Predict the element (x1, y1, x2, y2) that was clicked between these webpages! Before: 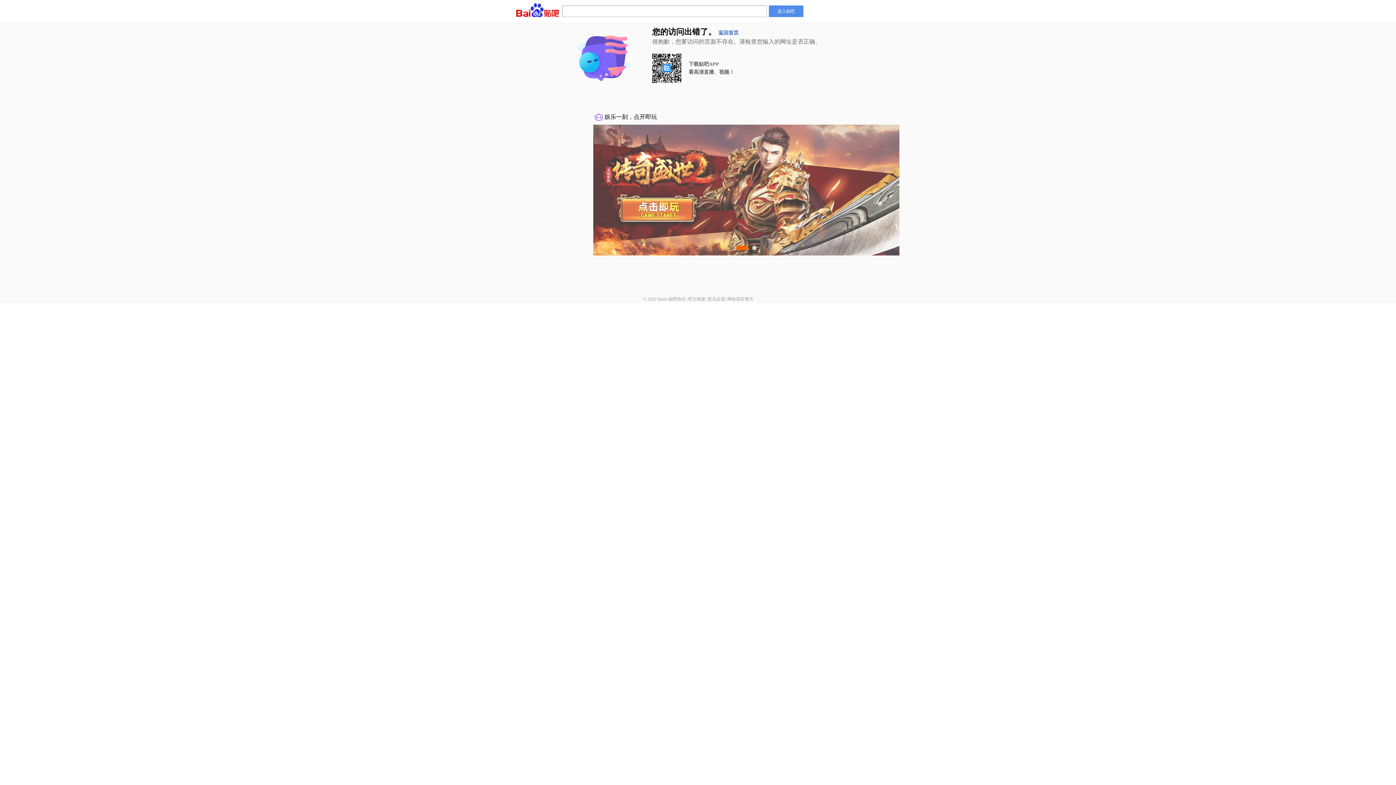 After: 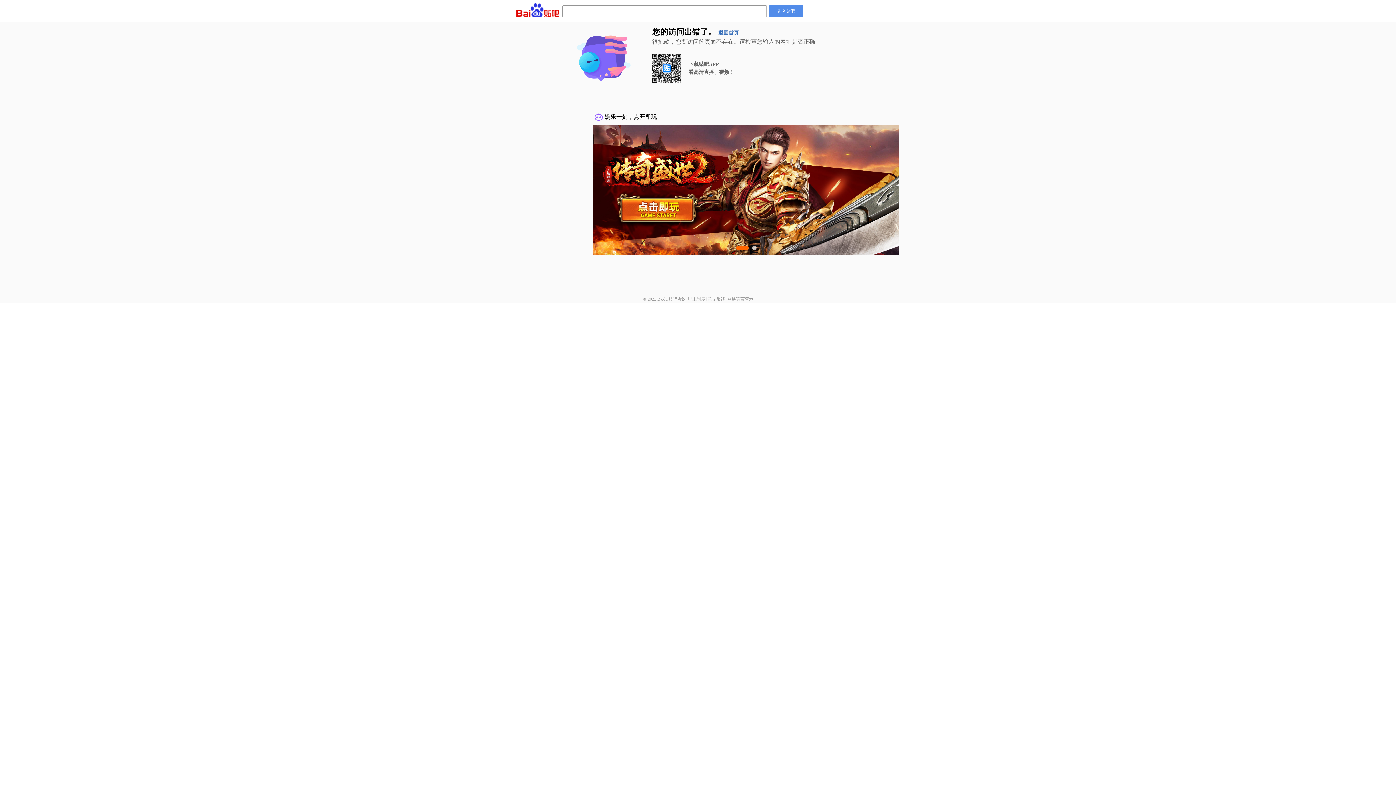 Action: bbox: (707, 296, 725, 301) label: 意见反馈